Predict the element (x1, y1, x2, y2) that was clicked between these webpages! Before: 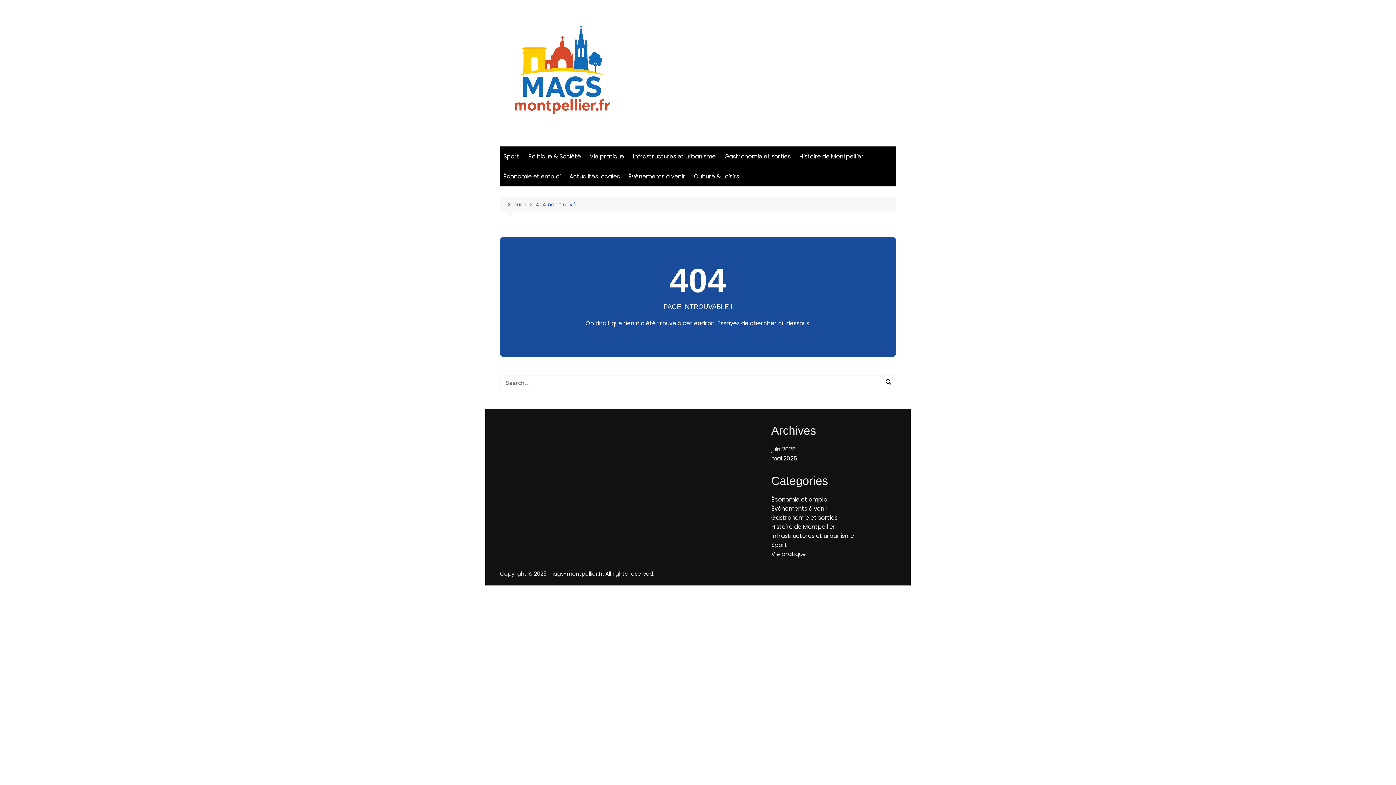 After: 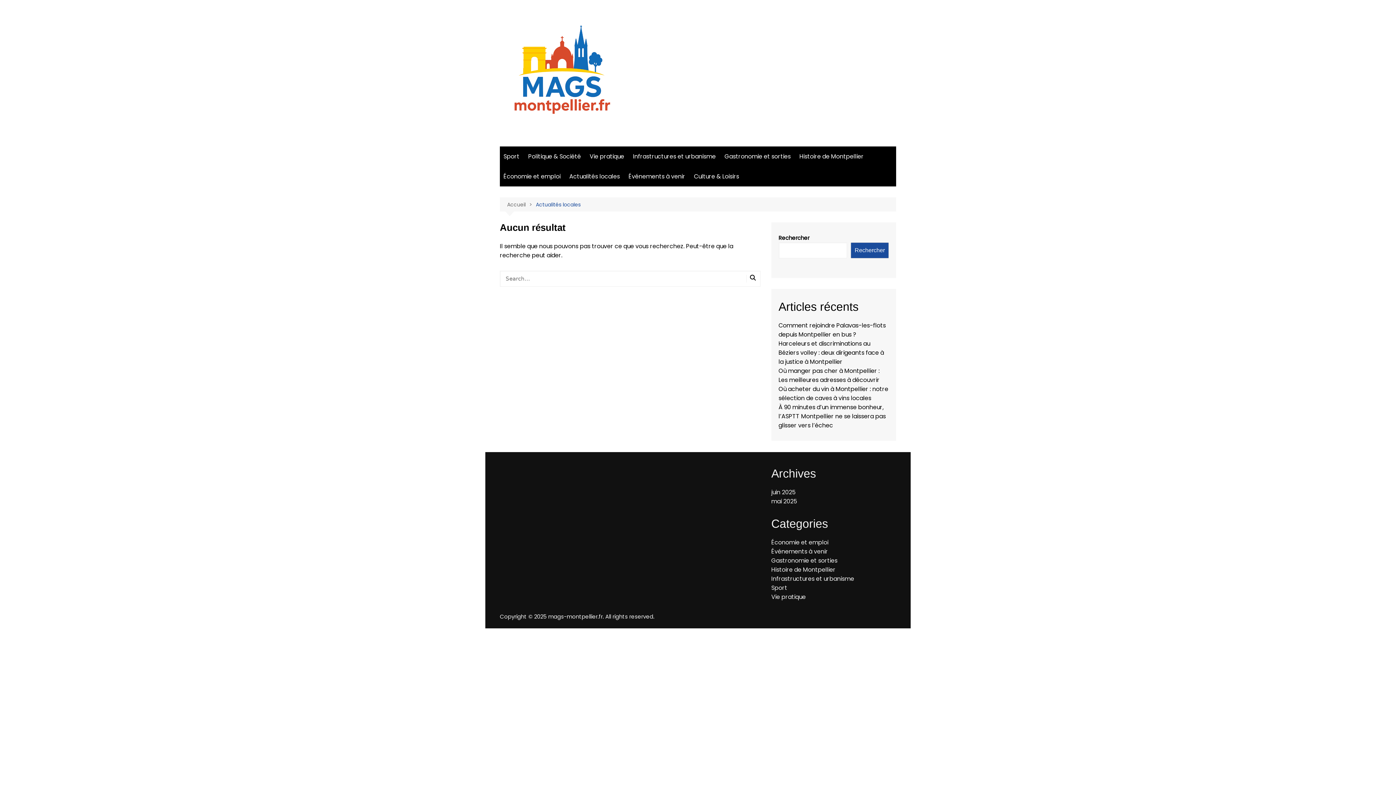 Action: bbox: (565, 166, 623, 186) label: Actualités locales